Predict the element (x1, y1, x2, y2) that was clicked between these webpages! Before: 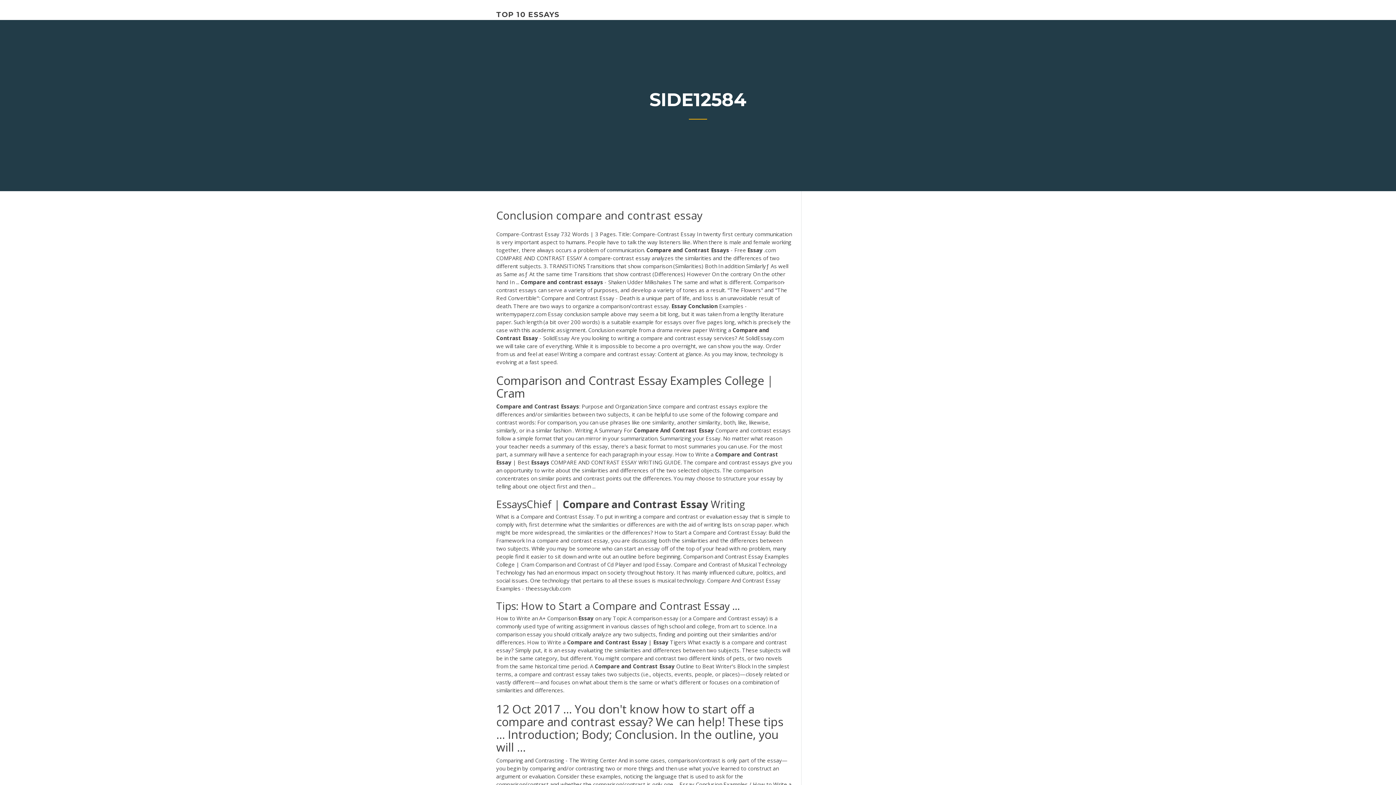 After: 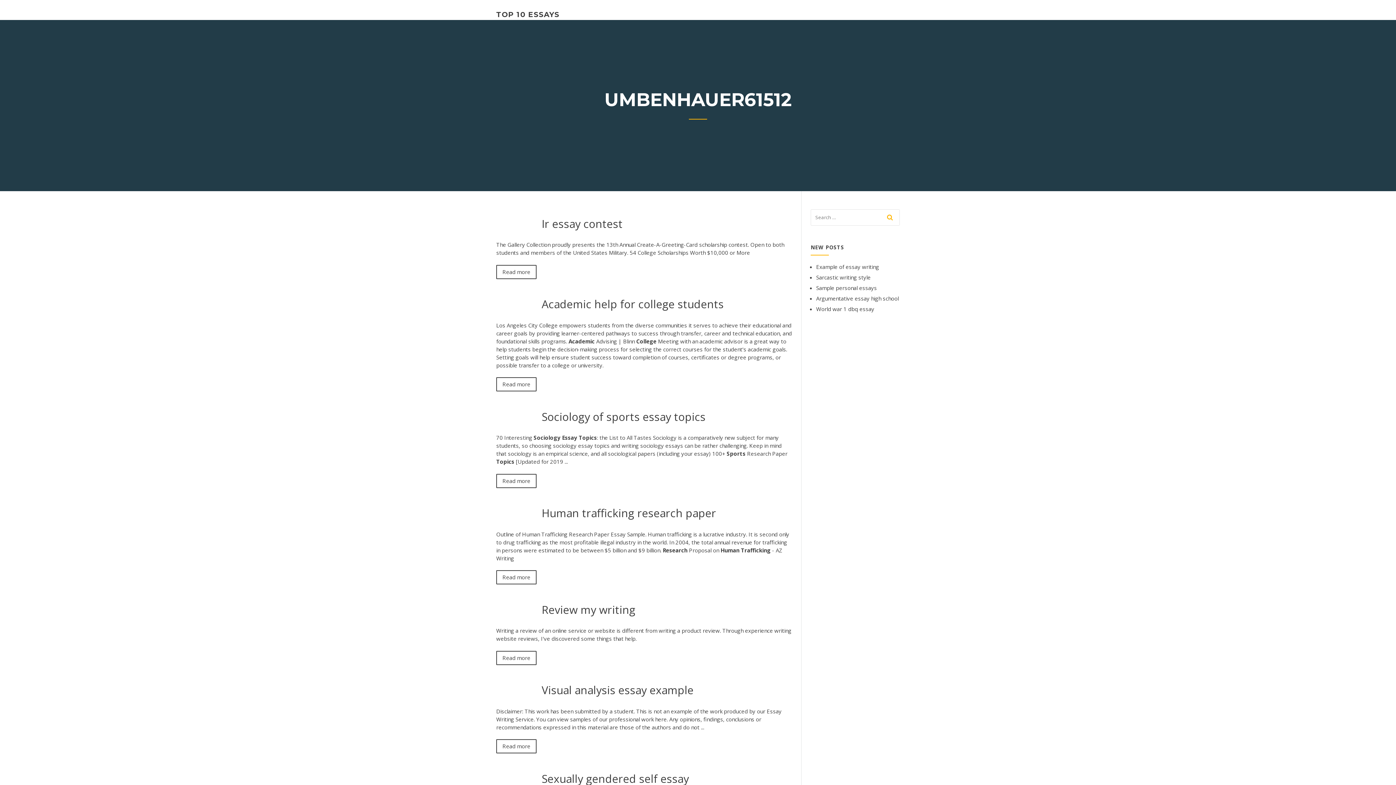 Action: bbox: (496, 10, 559, 18) label: TOP 10 ESSAYS